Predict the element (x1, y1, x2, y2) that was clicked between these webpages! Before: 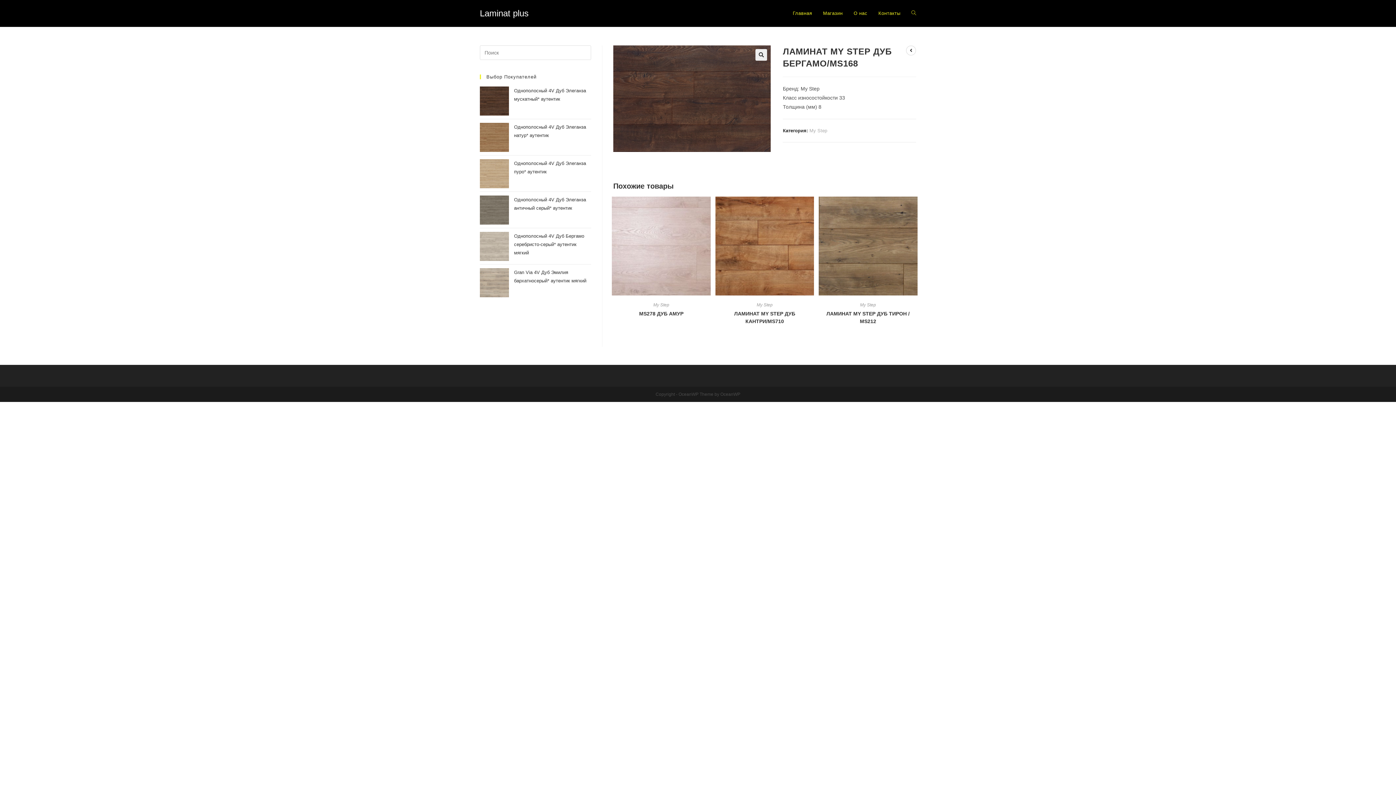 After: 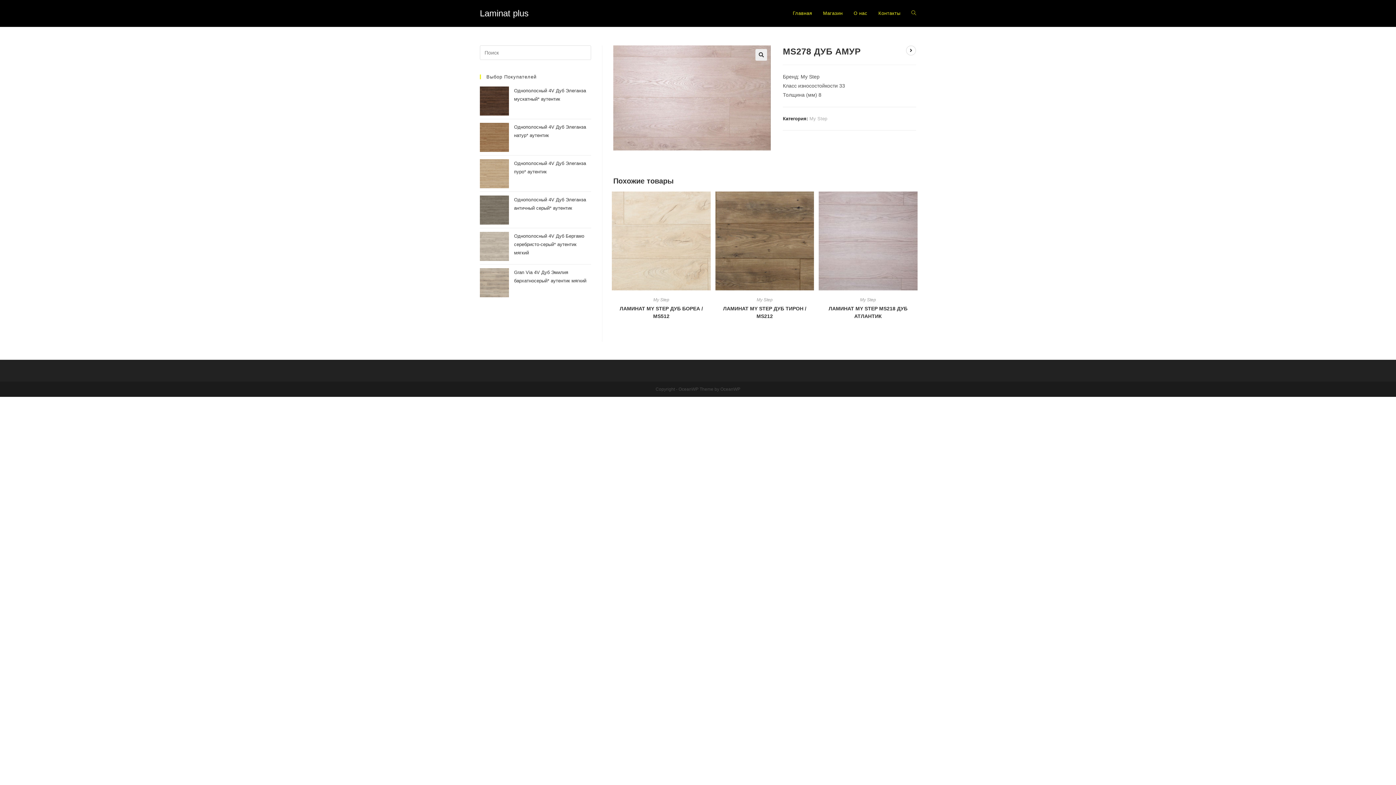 Action: label: MS278 ДУБ АМУР bbox: (639, 310, 683, 317)